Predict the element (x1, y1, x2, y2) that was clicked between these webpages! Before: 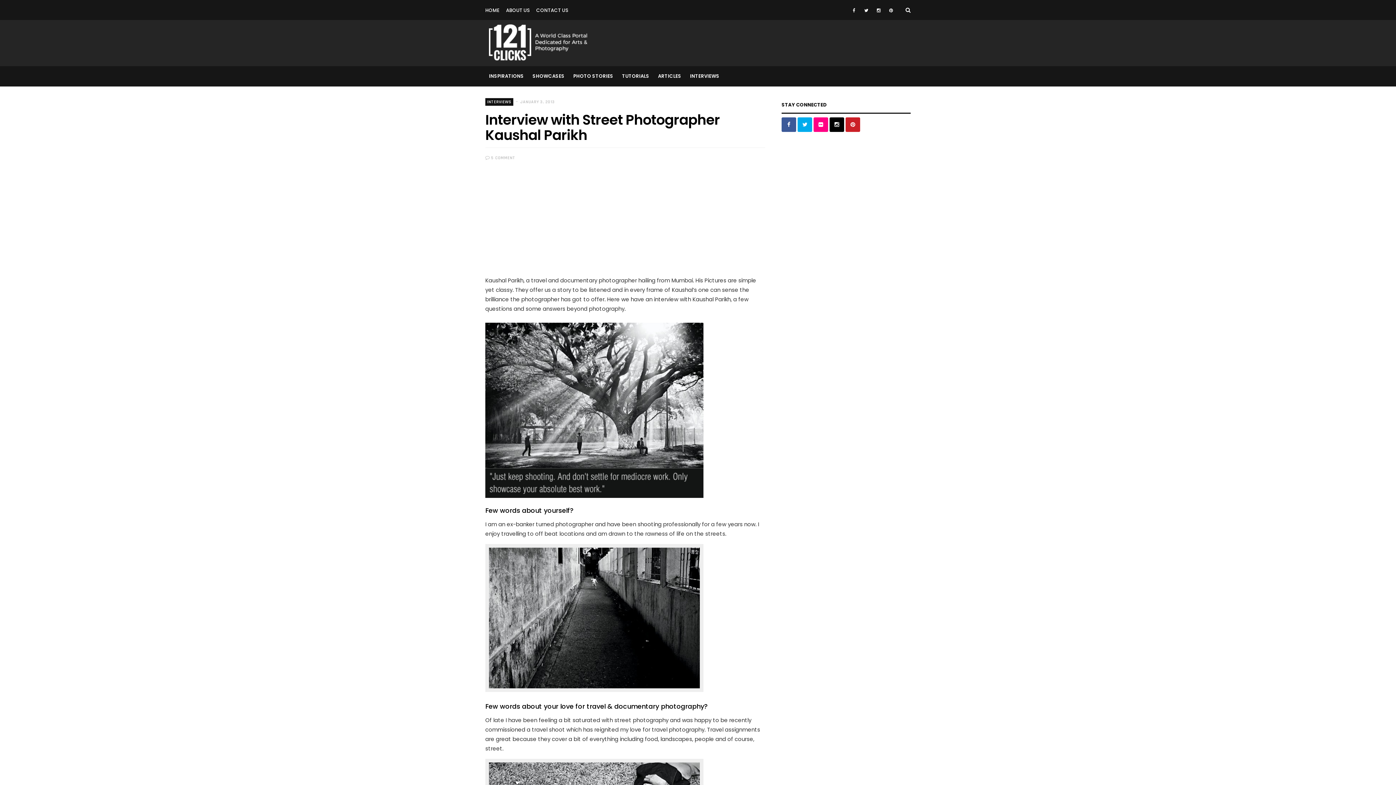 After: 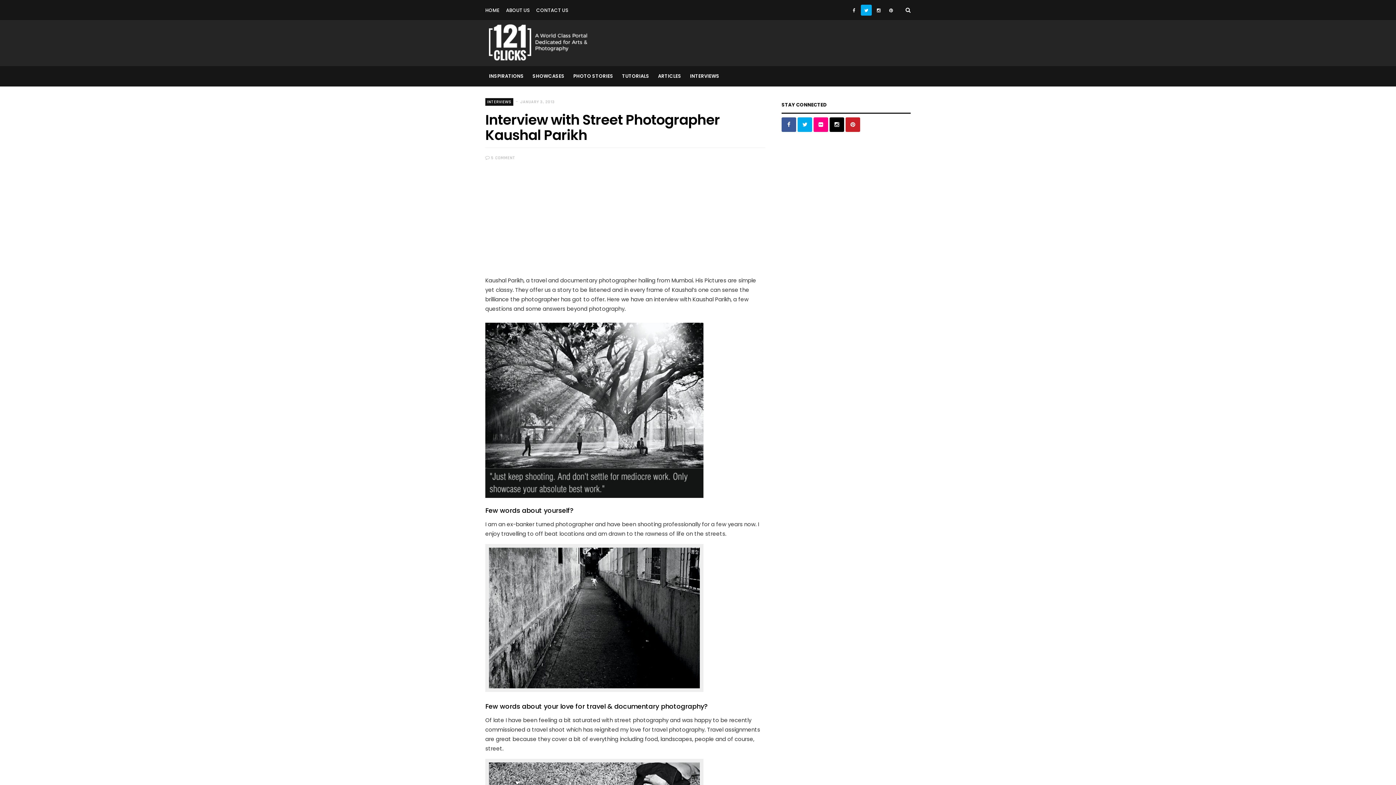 Action: bbox: (861, 4, 872, 15)